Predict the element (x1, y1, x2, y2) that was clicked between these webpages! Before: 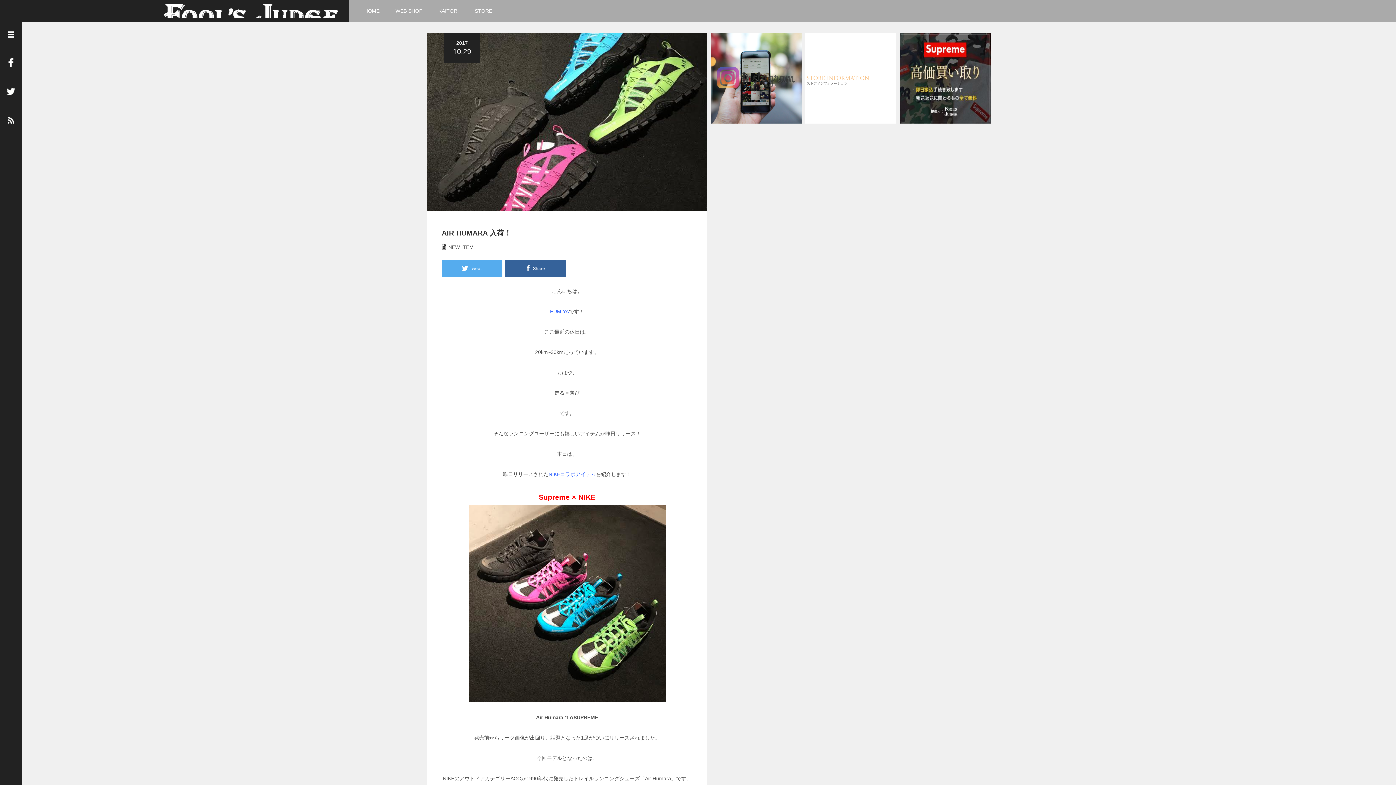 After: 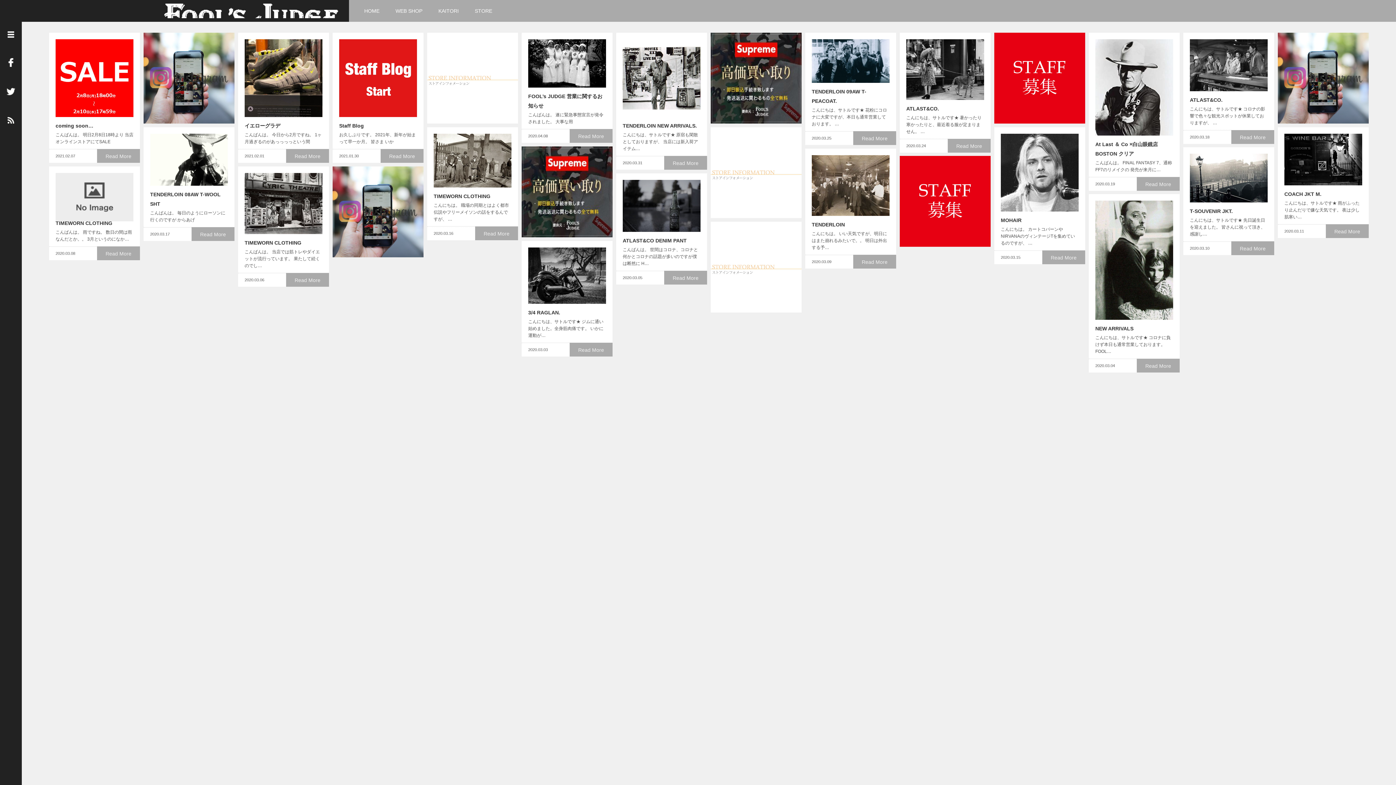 Action: bbox: (357, 0, 386, 21) label: HOME